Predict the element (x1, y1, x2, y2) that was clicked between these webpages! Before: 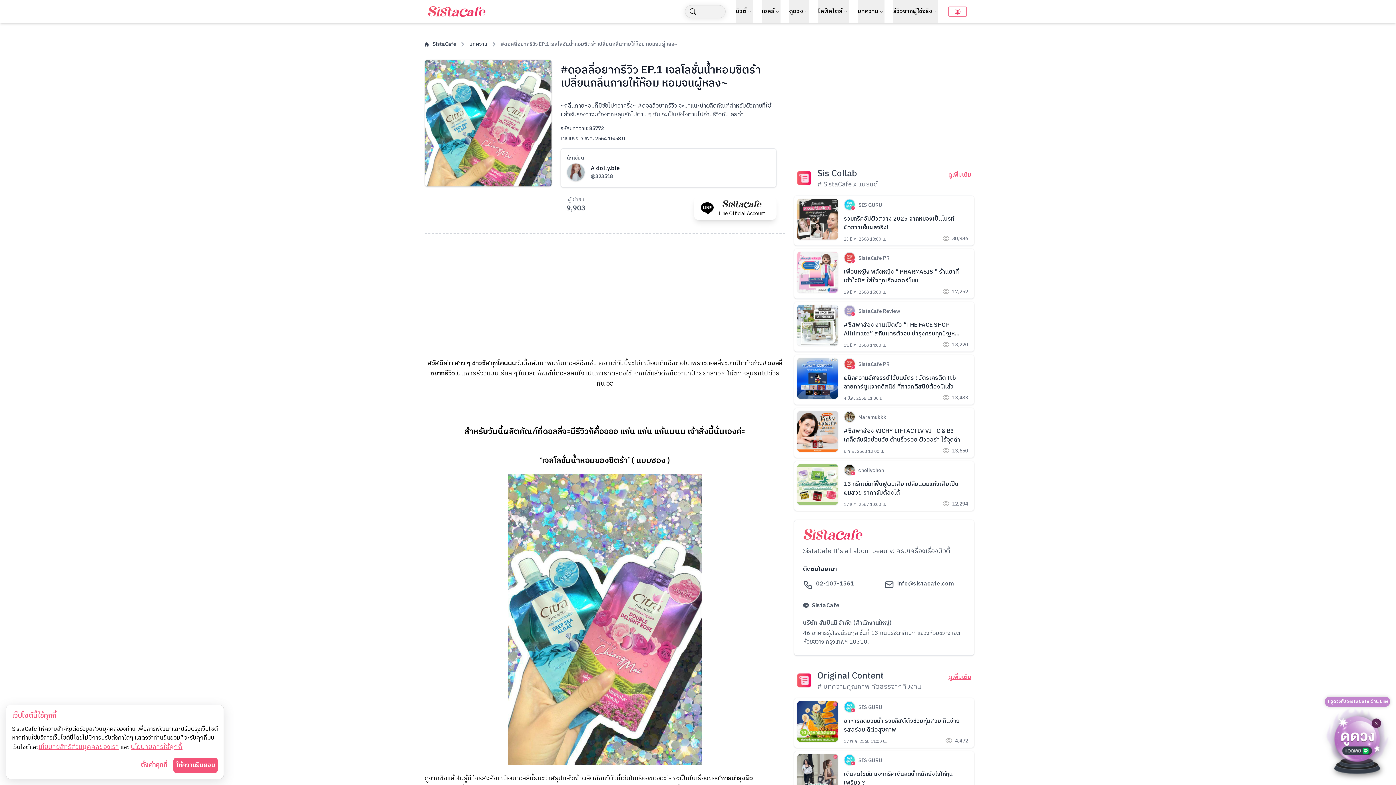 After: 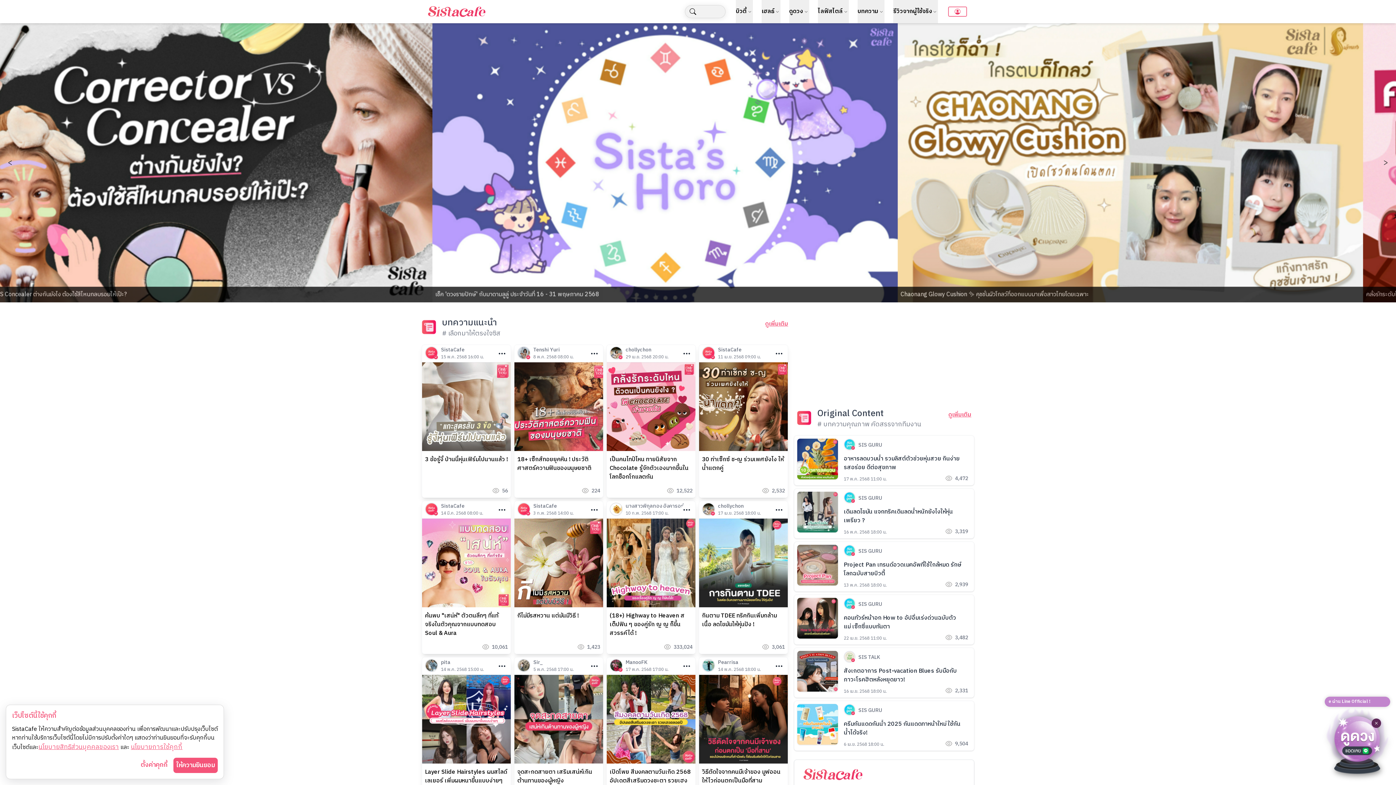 Action: label: SistaCafe bbox: (424, 40, 456, 48)